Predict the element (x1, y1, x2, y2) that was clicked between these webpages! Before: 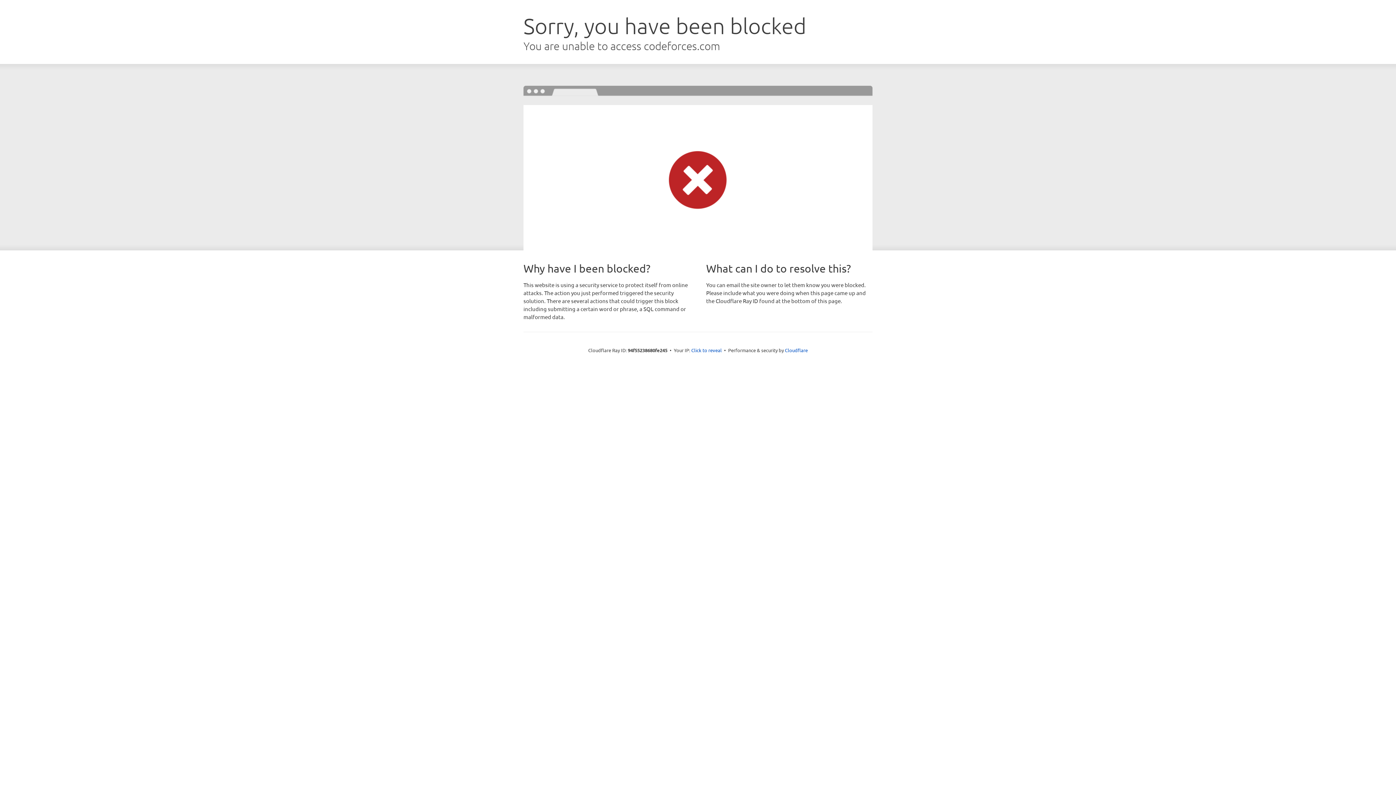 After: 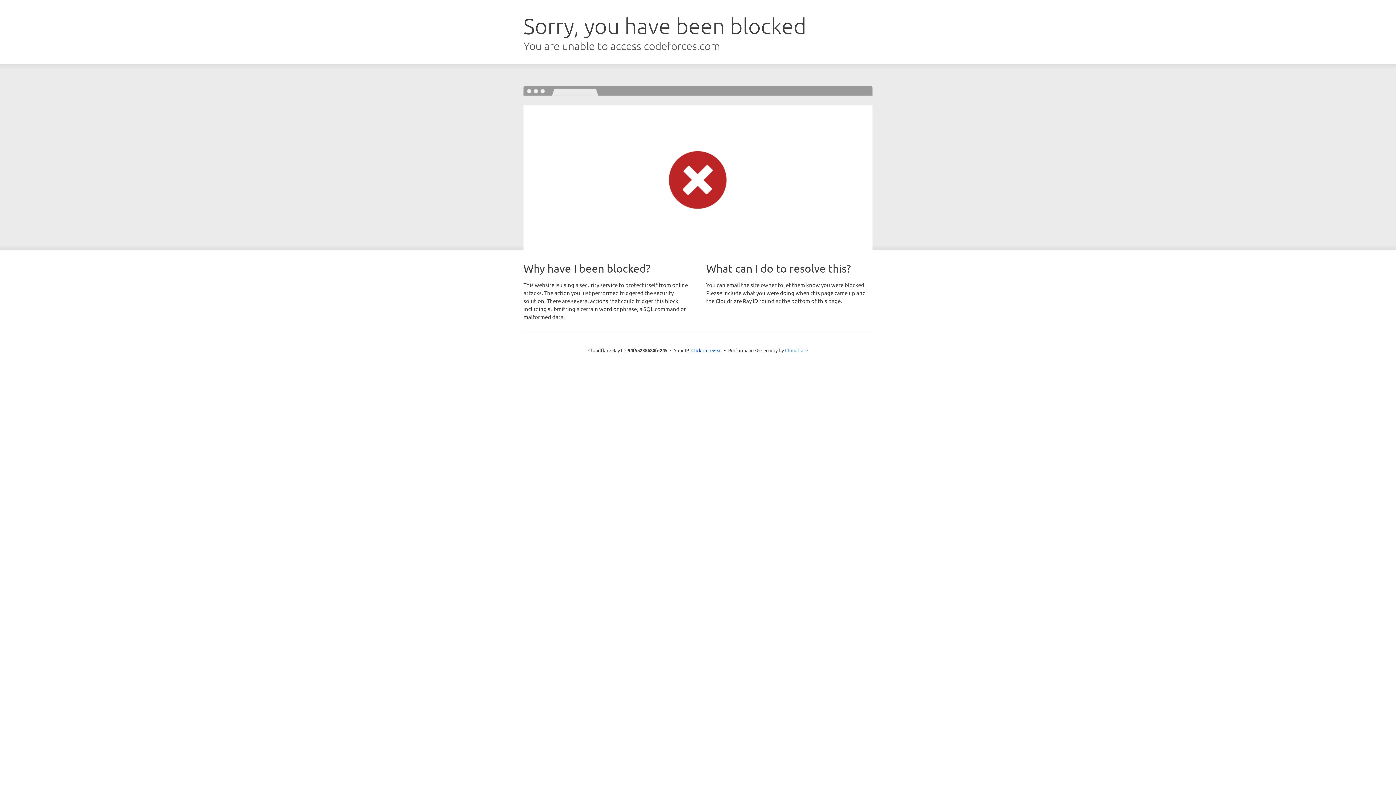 Action: bbox: (785, 347, 808, 353) label: Cloudflare